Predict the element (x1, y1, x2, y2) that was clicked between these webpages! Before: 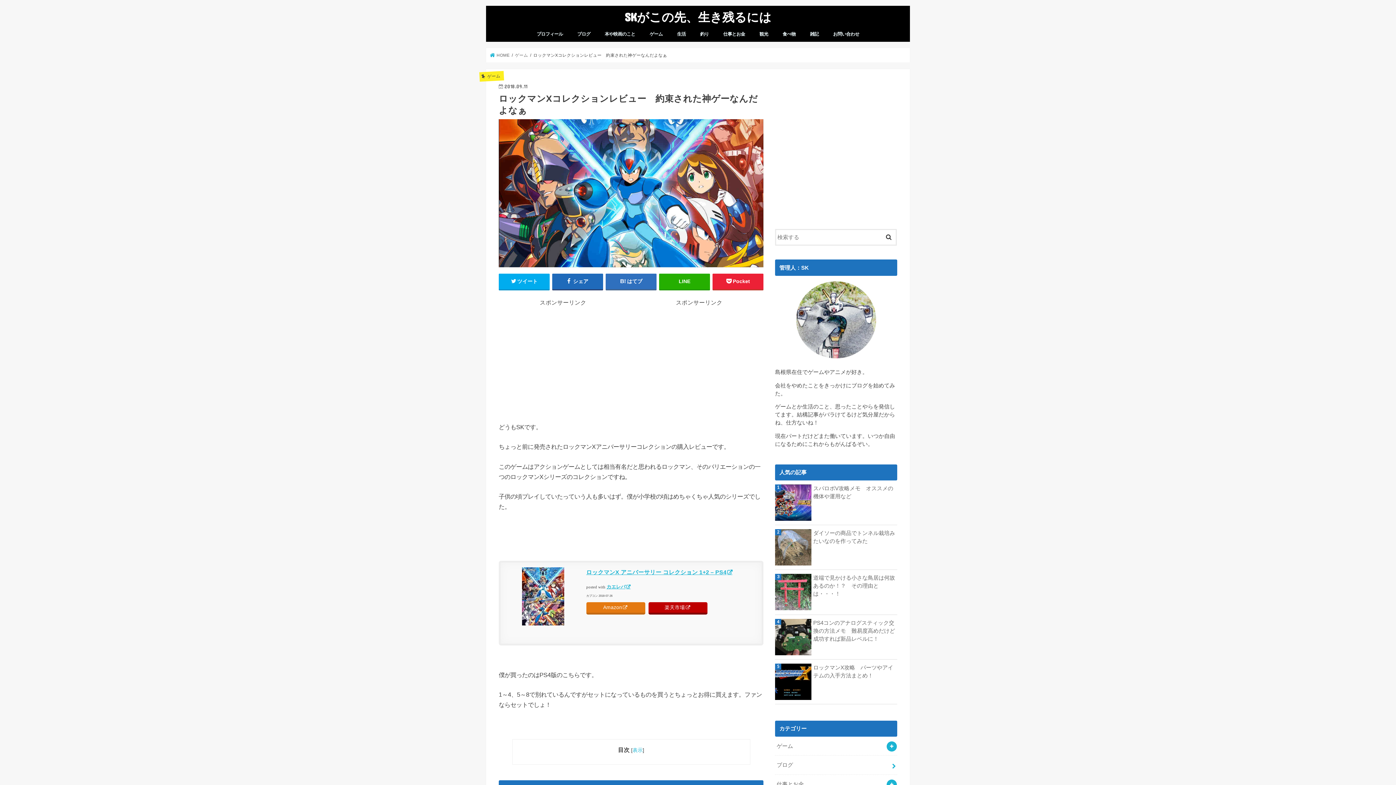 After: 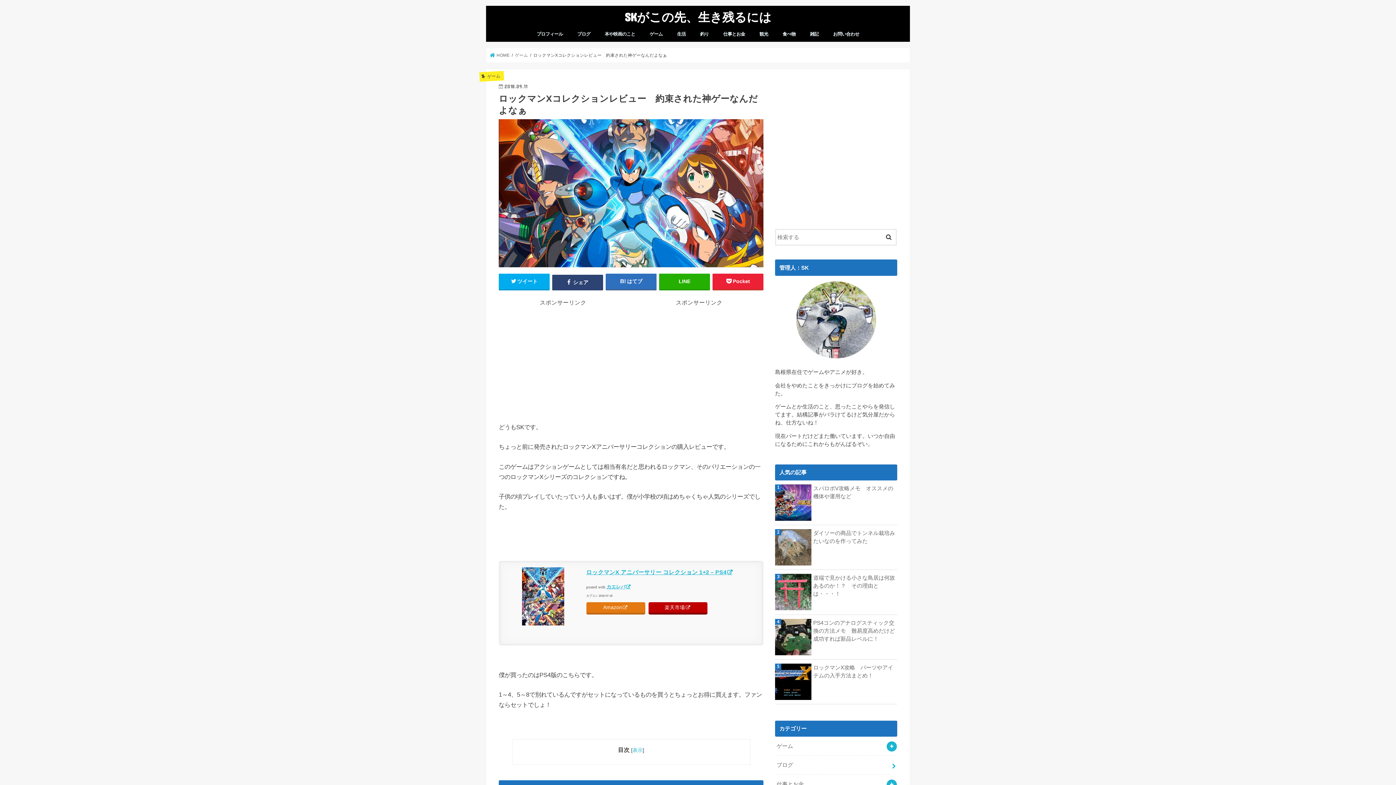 Action: bbox: (552, 273, 603, 289) label:  シェア